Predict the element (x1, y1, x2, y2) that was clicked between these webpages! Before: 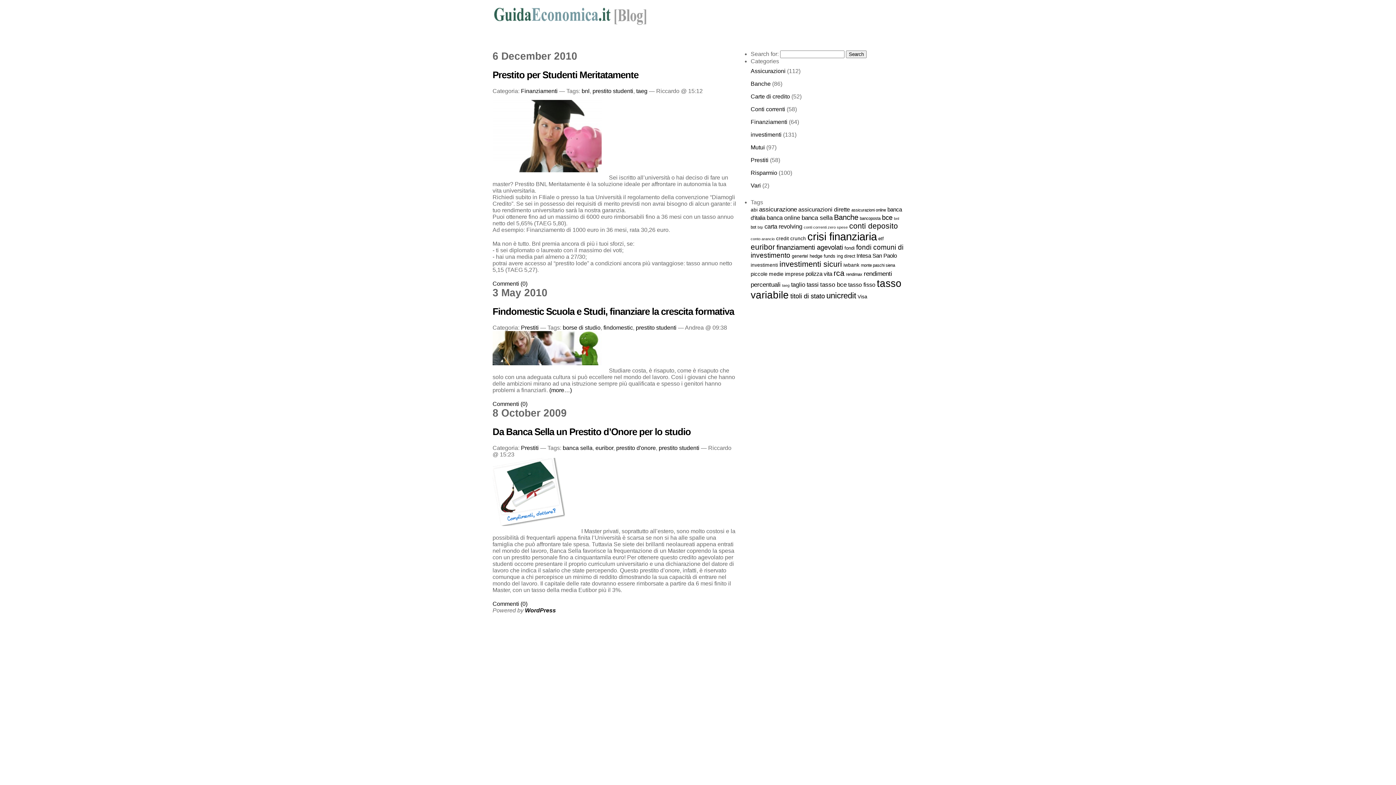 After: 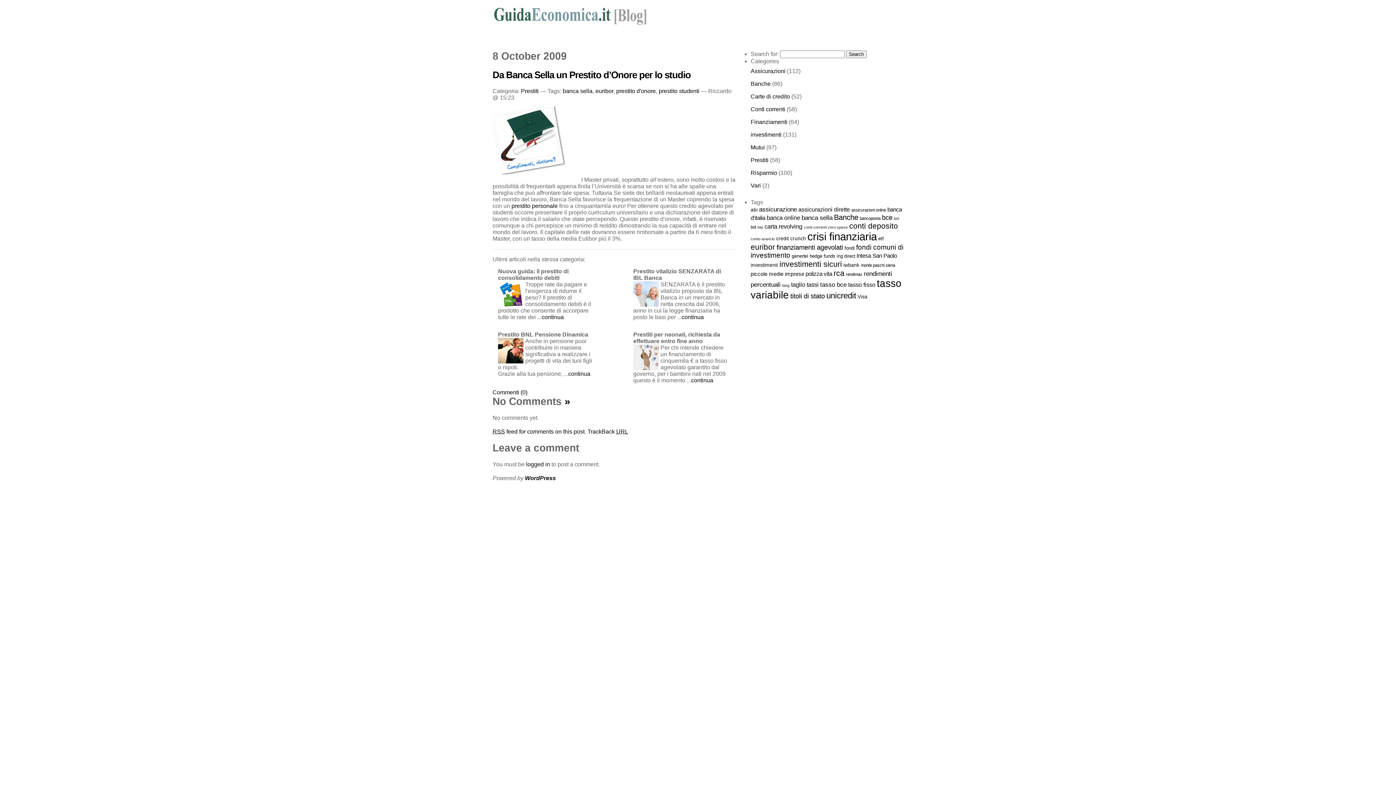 Action: label: Commenti (0) bbox: (492, 601, 527, 607)